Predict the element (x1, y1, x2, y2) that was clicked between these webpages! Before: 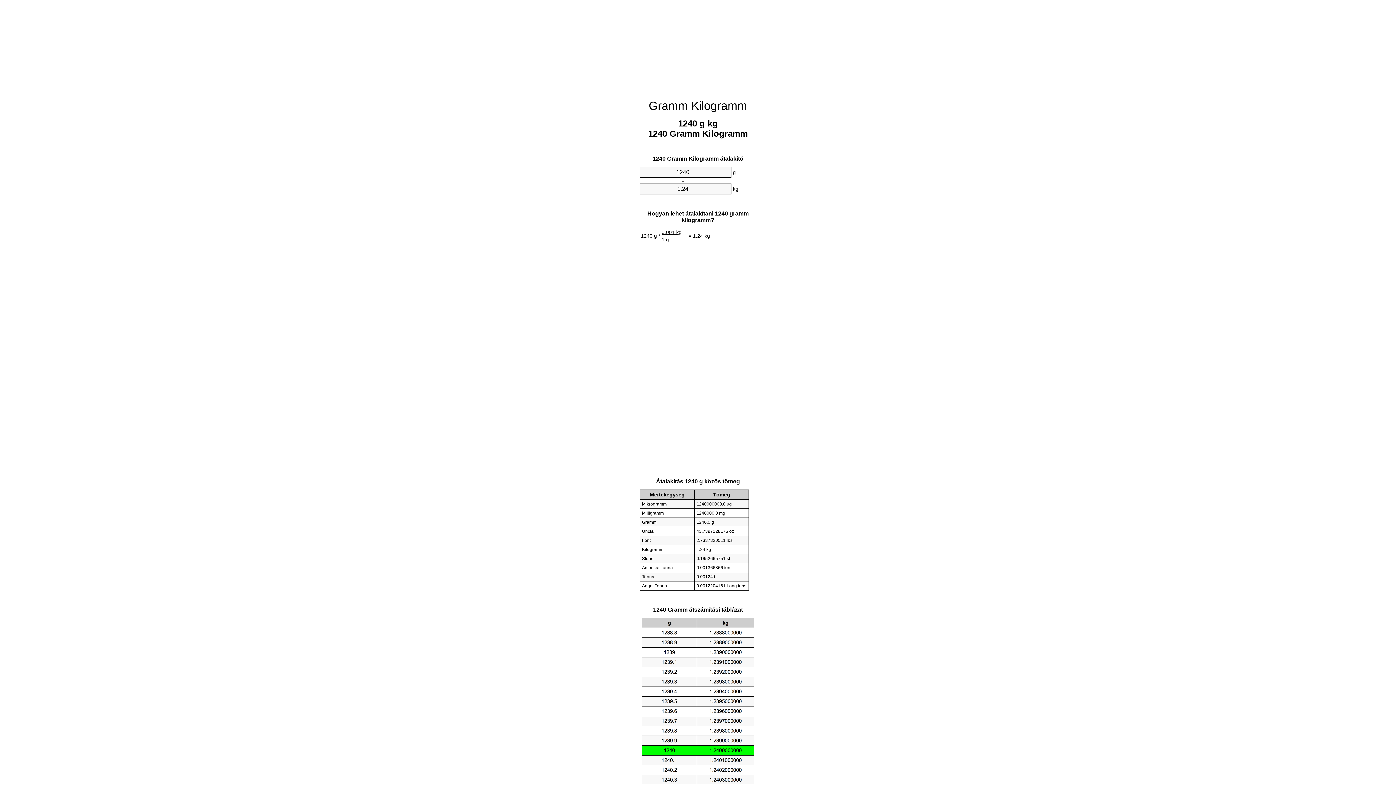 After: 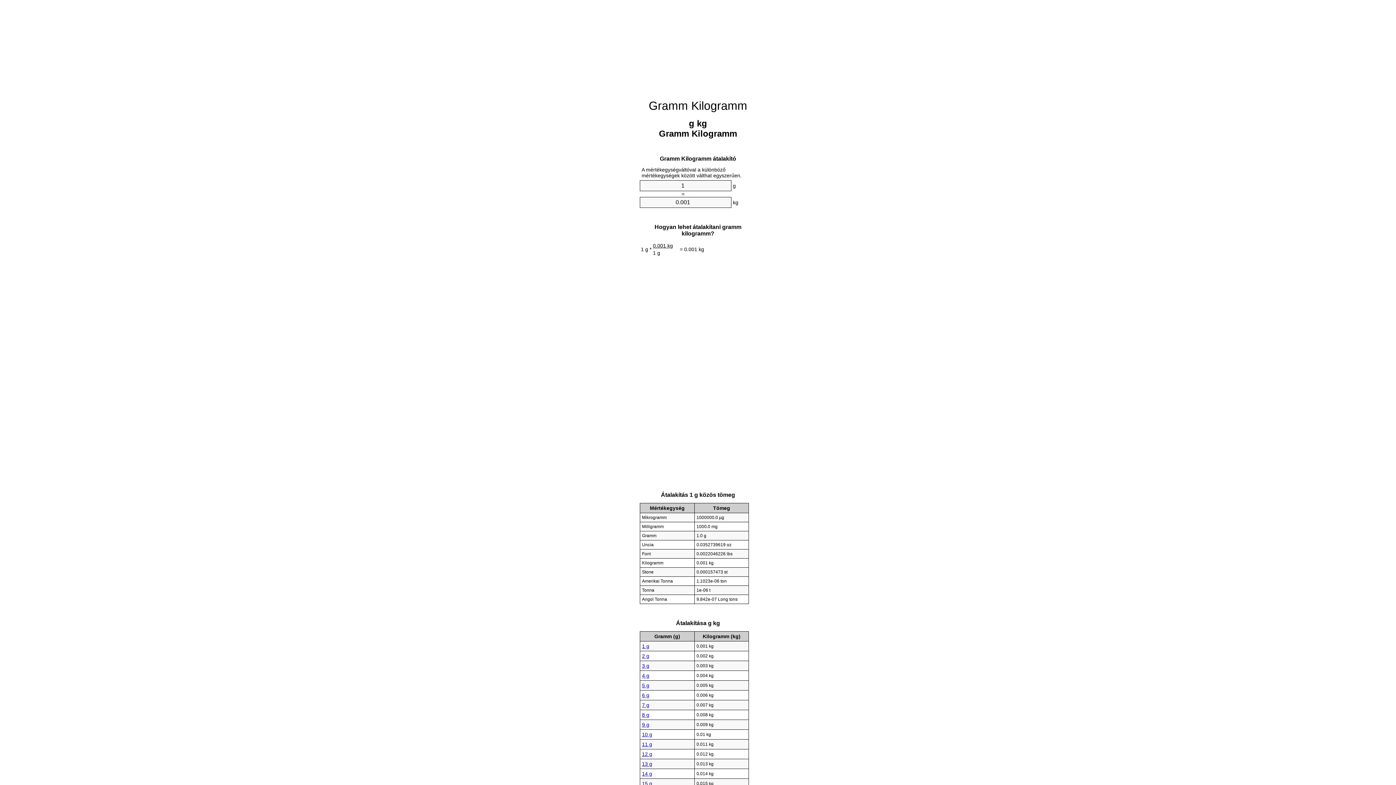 Action: bbox: (648, 99, 747, 112) label: Gramm Kilogramm